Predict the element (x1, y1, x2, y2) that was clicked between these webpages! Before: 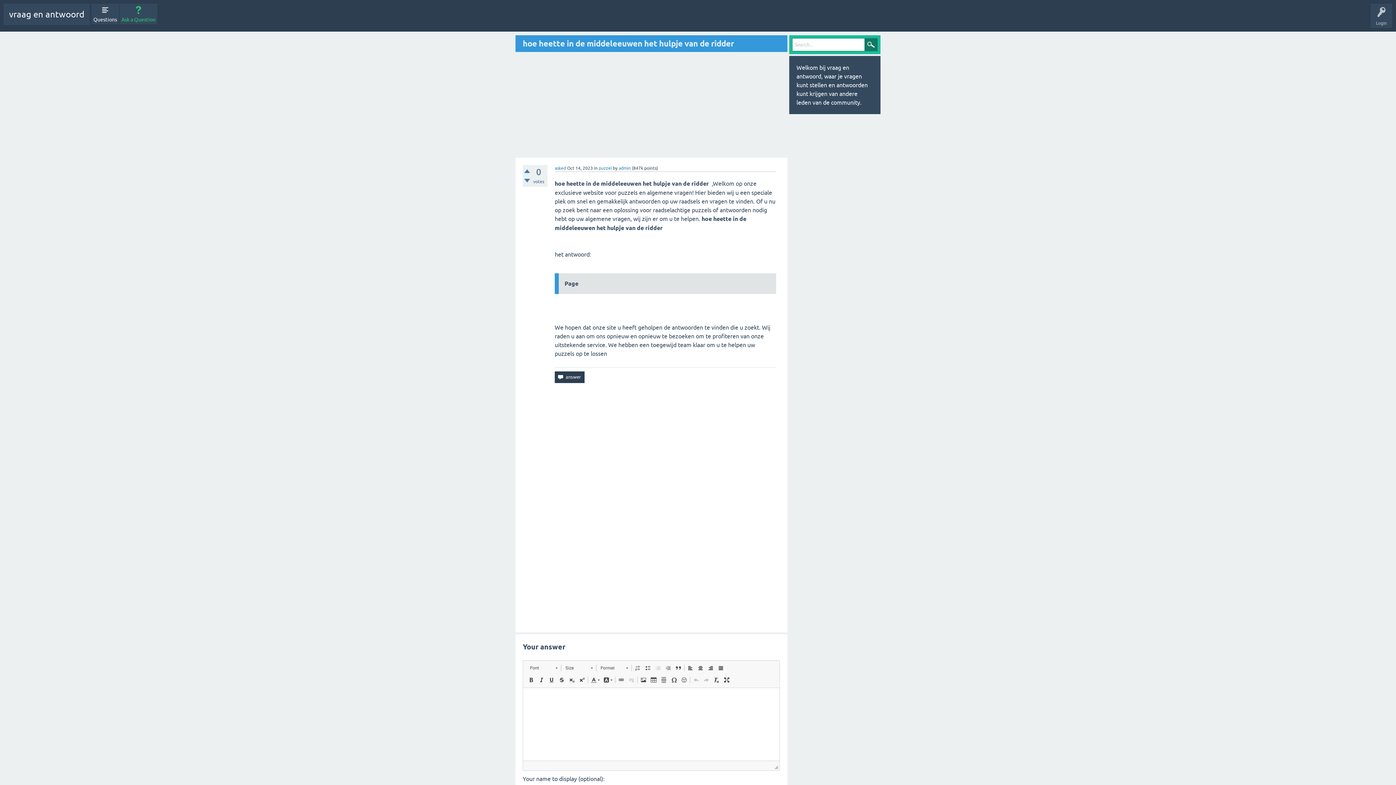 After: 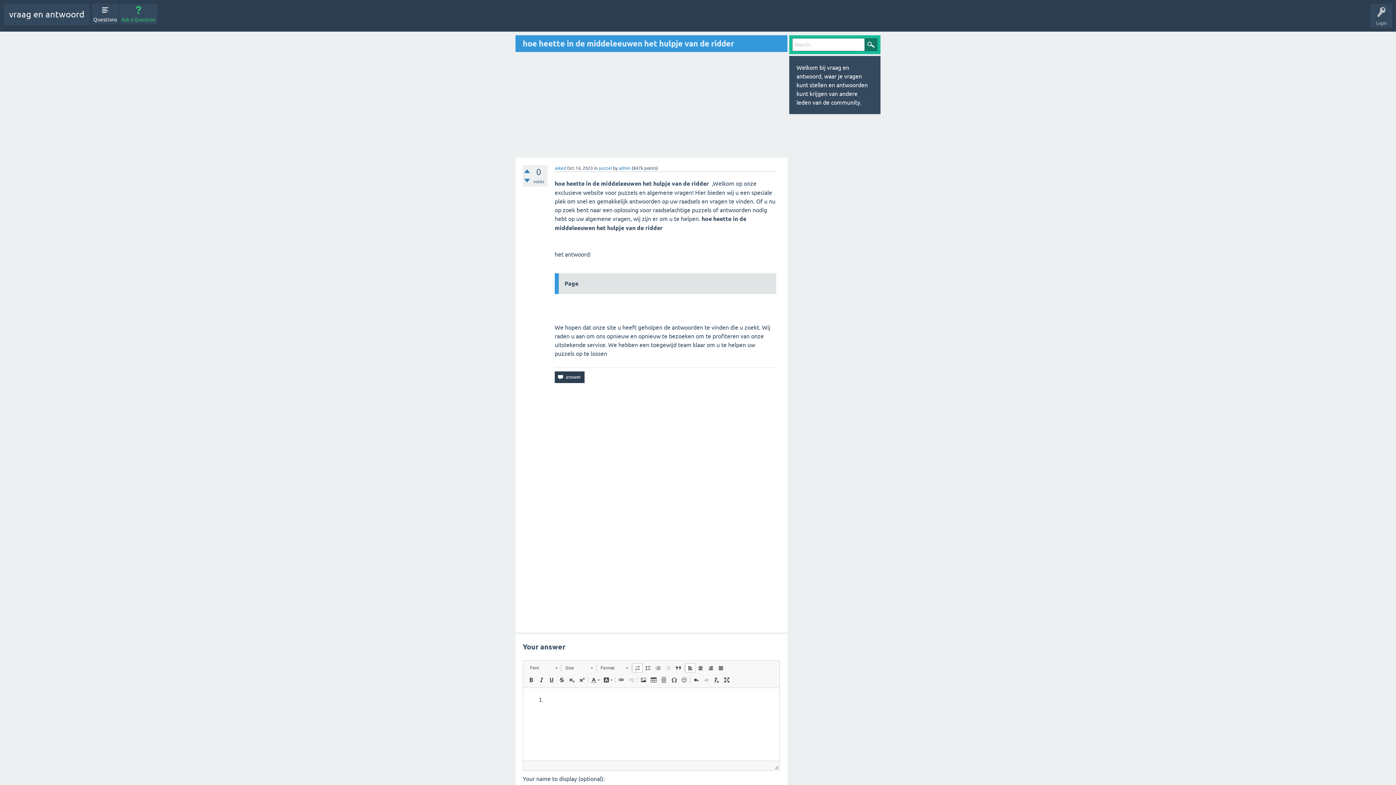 Action: label:   bbox: (632, 663, 642, 672)